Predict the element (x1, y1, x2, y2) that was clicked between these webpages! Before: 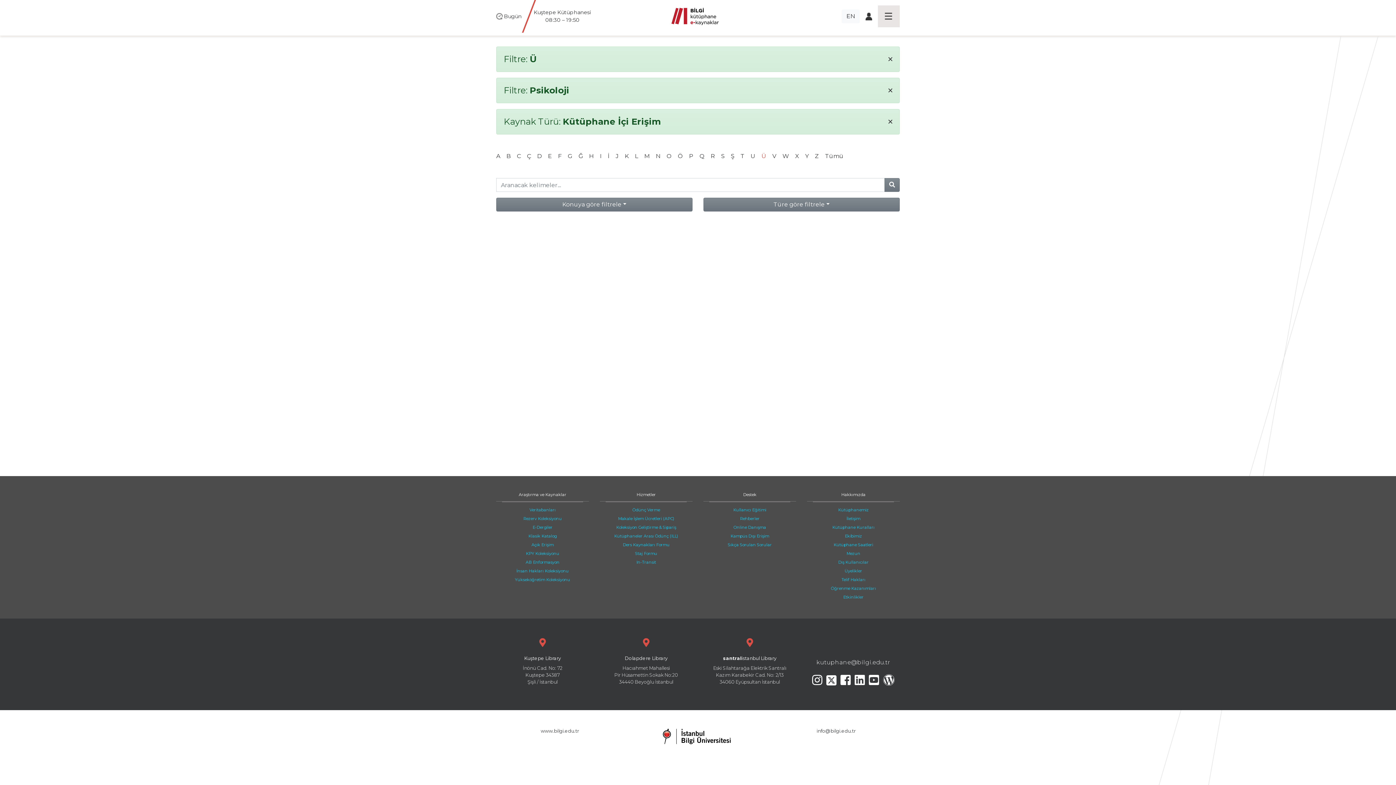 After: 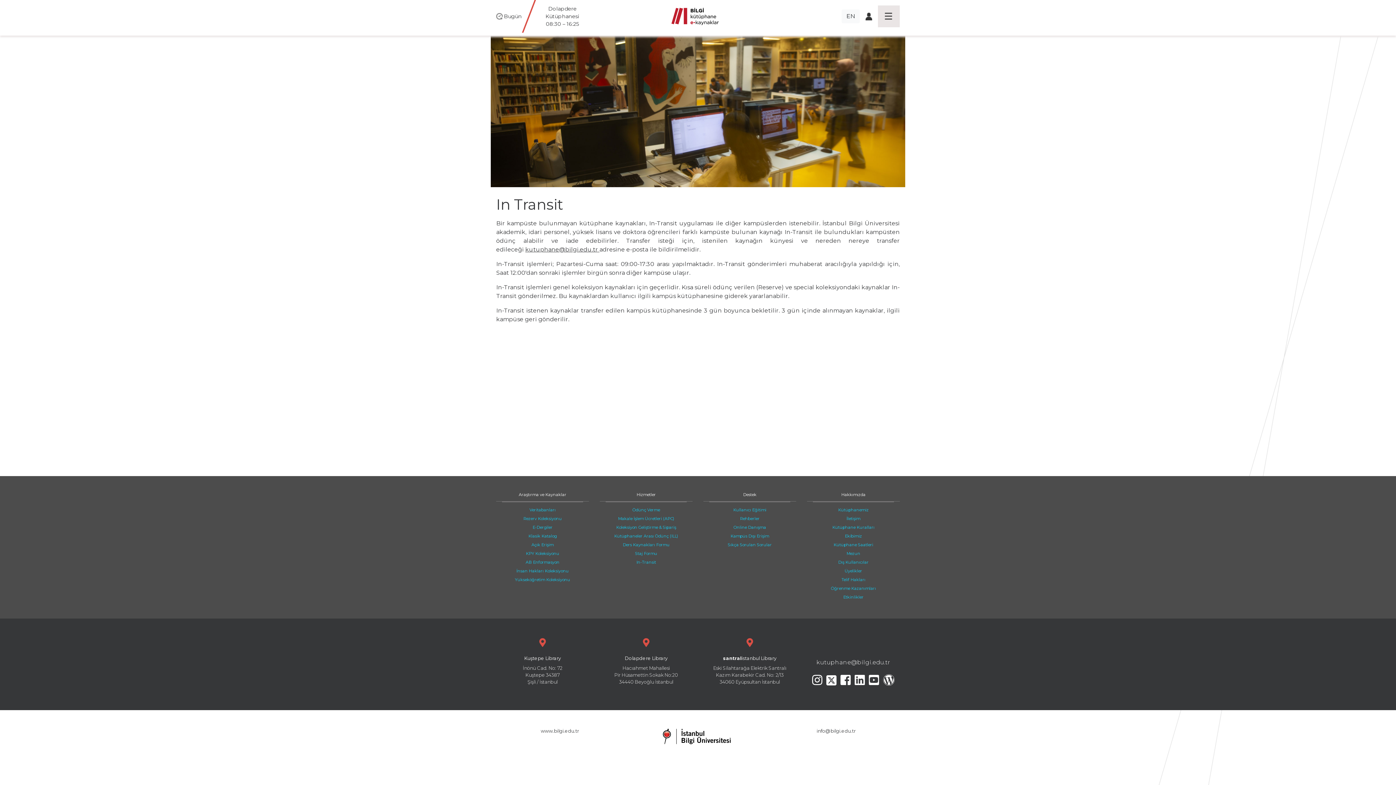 Action: bbox: (636, 560, 656, 565) label: In-Transit